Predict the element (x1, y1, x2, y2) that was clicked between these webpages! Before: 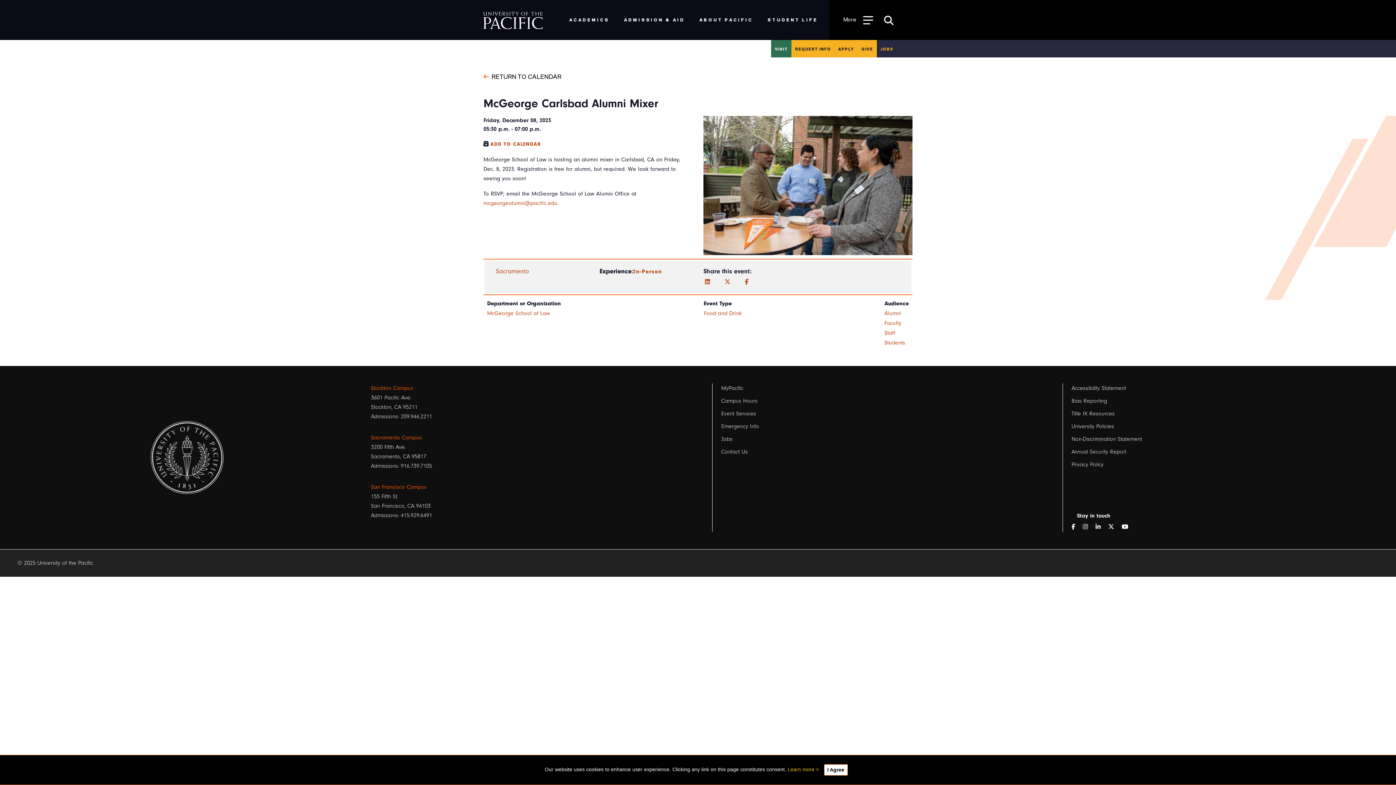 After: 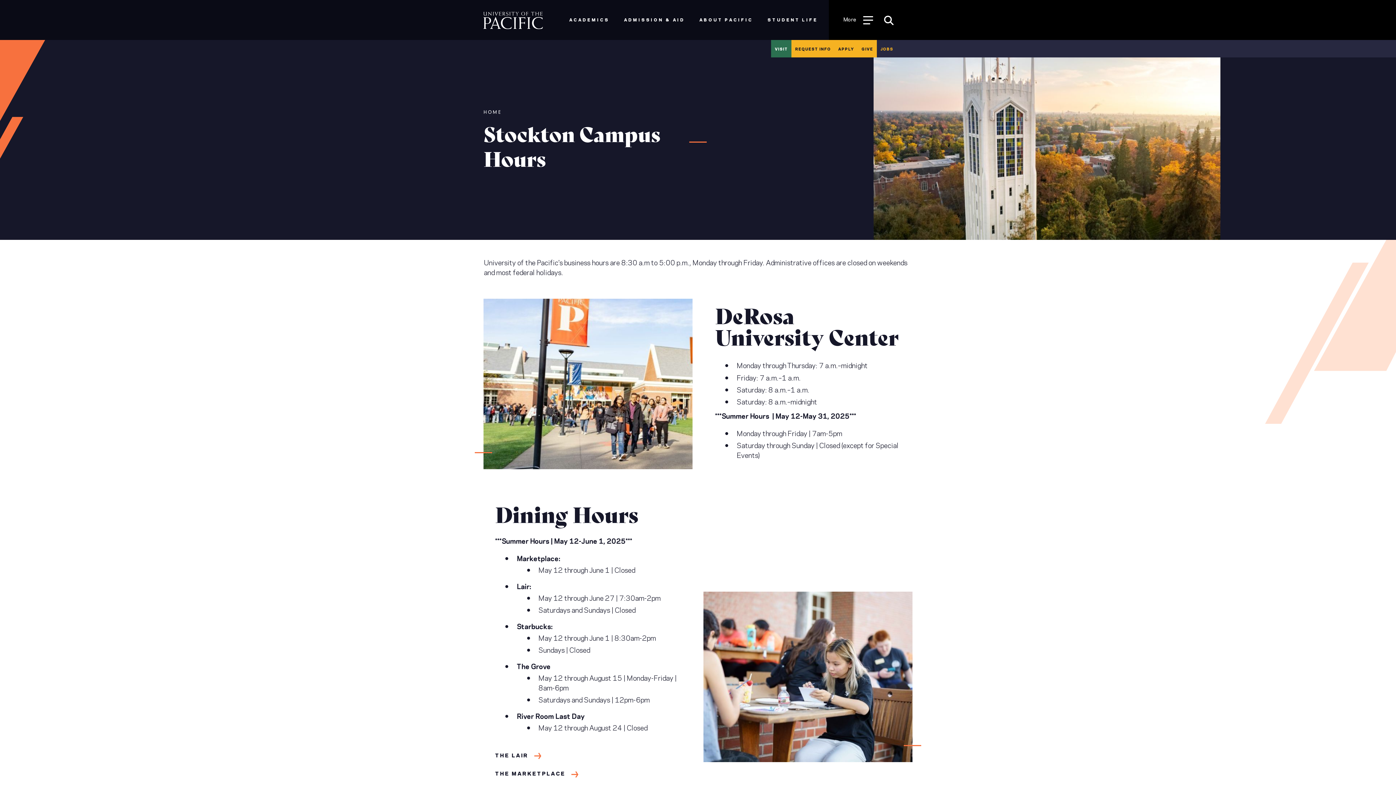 Action: bbox: (721, 396, 757, 406) label: Campus Hours